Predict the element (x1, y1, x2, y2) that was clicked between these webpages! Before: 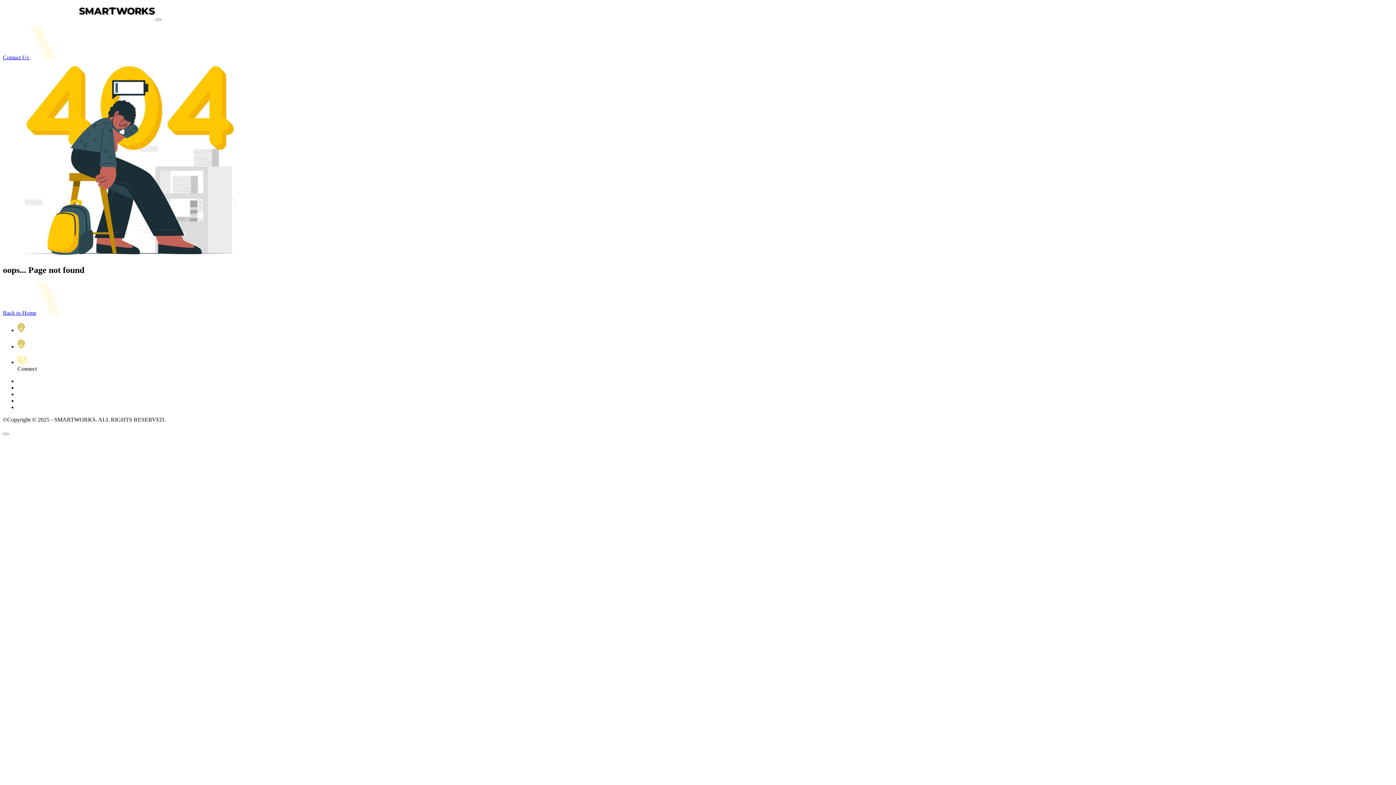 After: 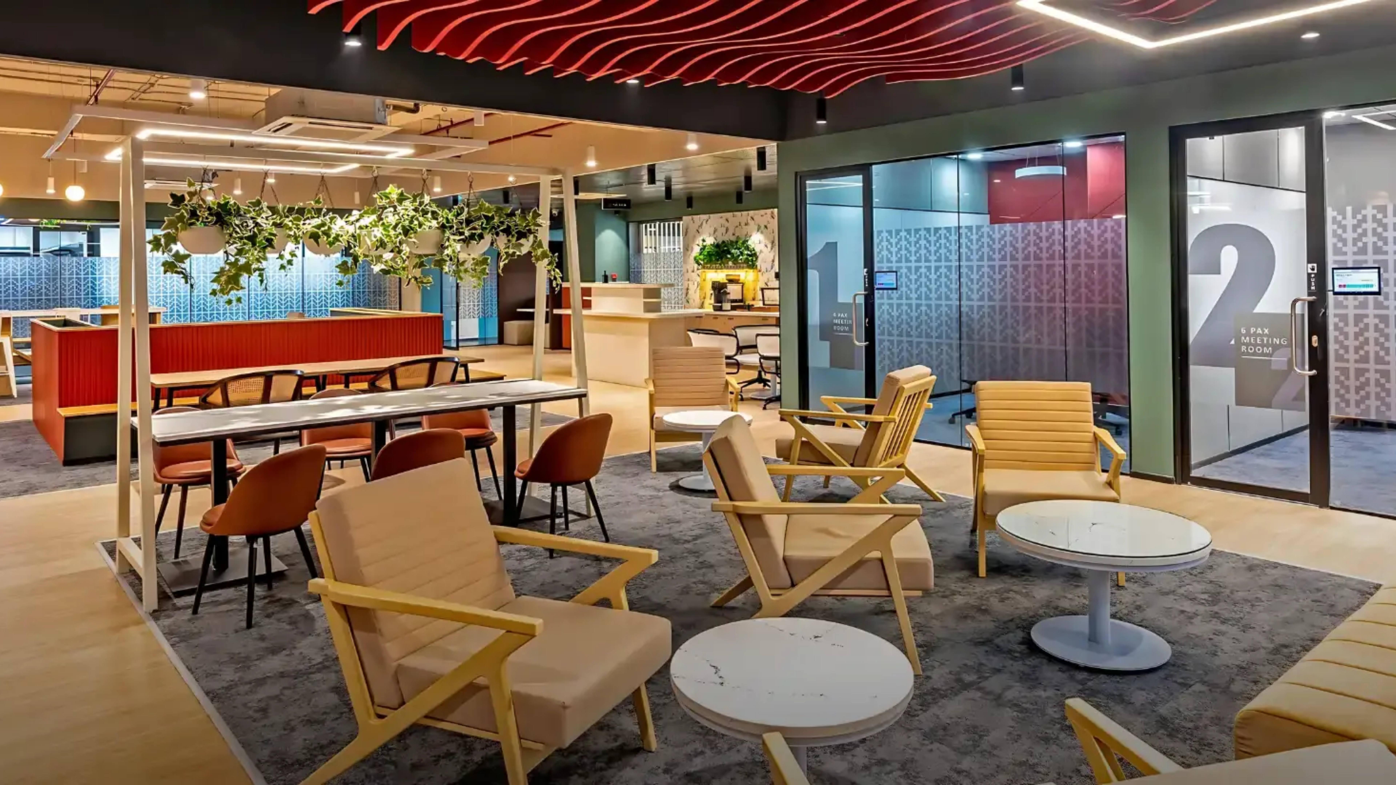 Action: bbox: (2, 310, 61, 316) label: Back to Home